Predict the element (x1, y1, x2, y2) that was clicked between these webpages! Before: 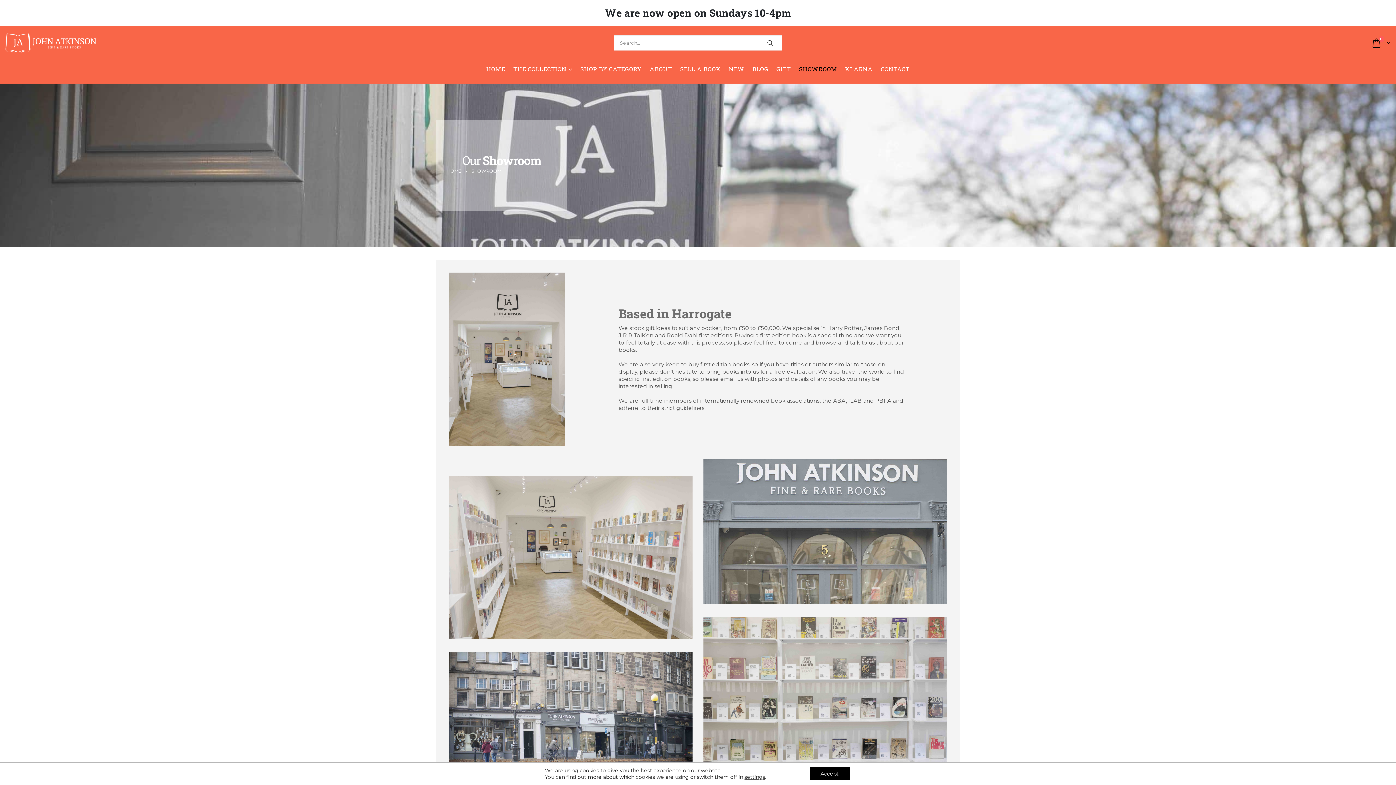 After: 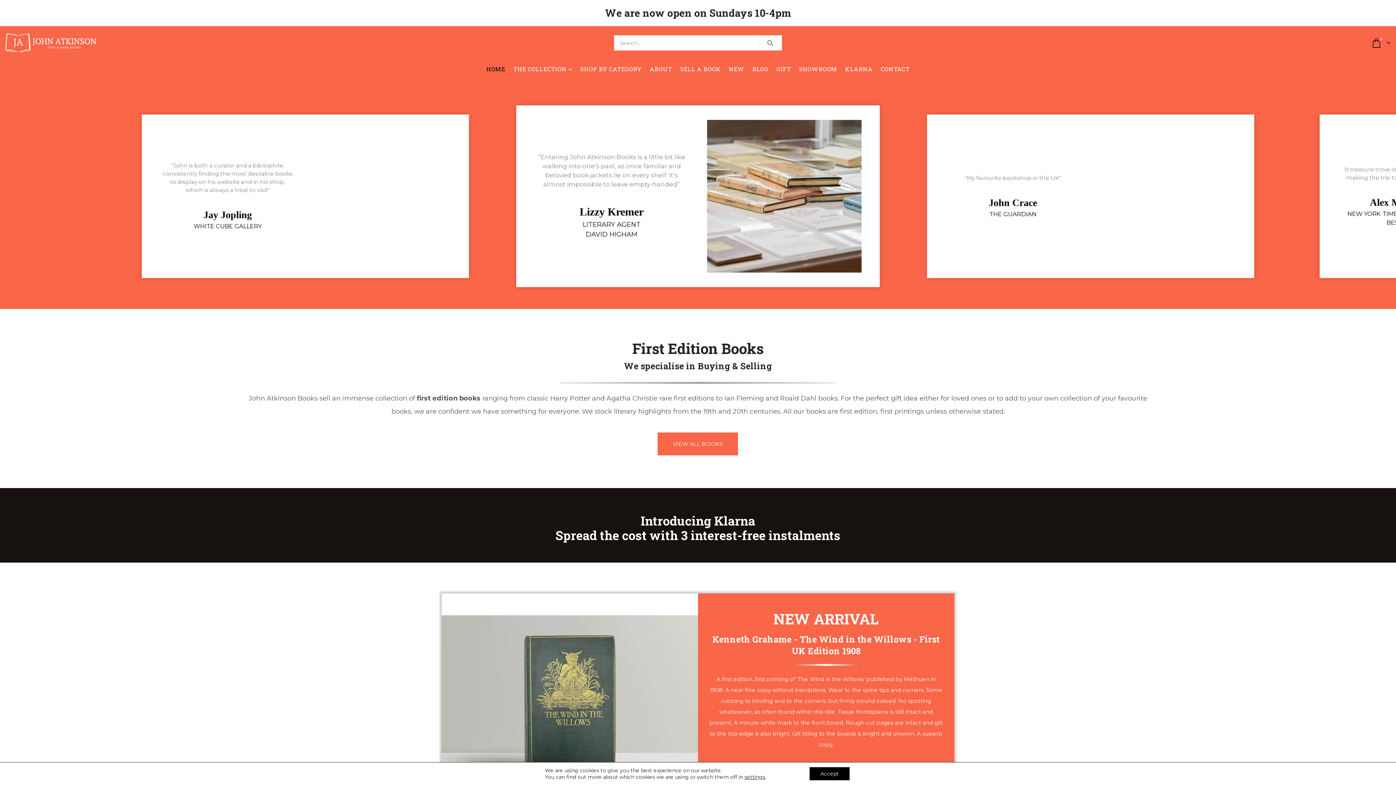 Action: label: HOME bbox: (482, 59, 509, 83)